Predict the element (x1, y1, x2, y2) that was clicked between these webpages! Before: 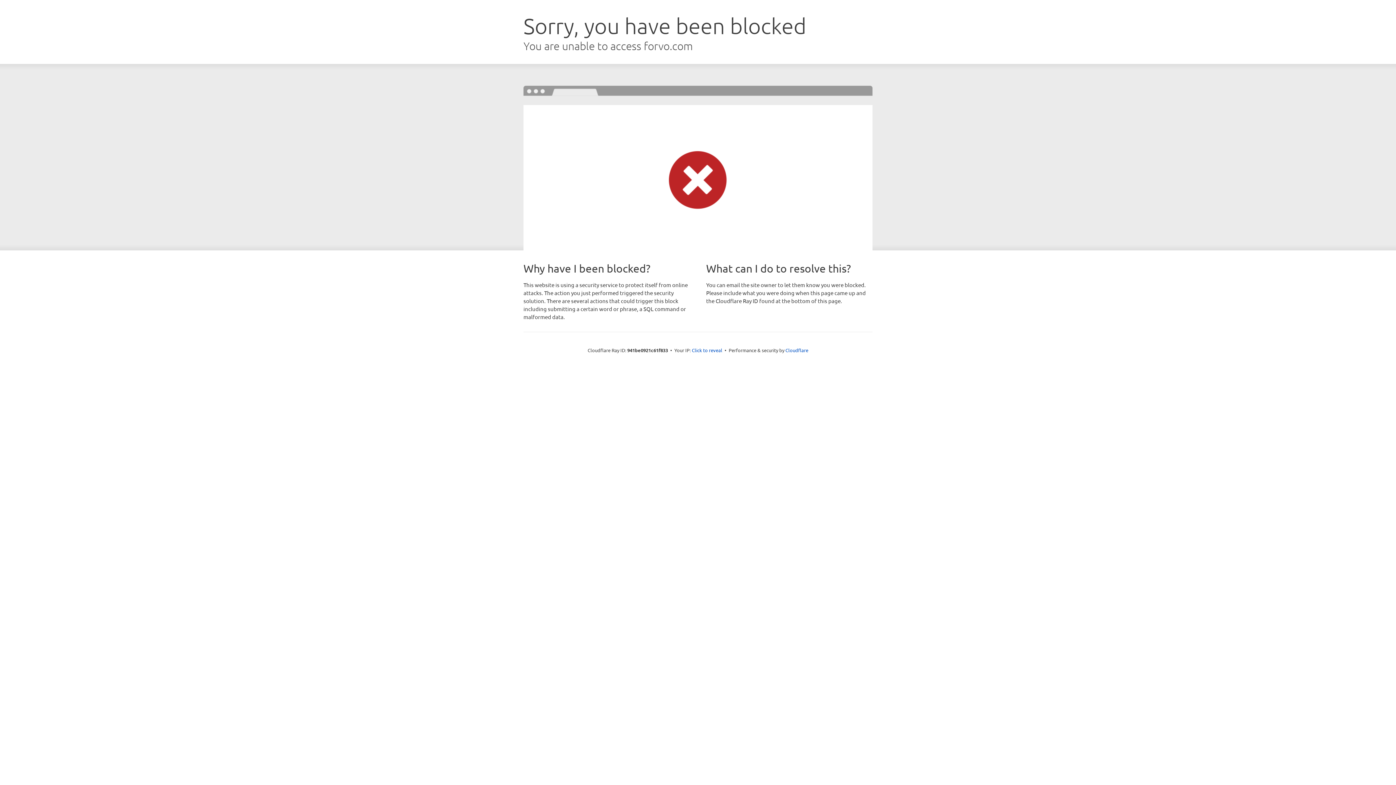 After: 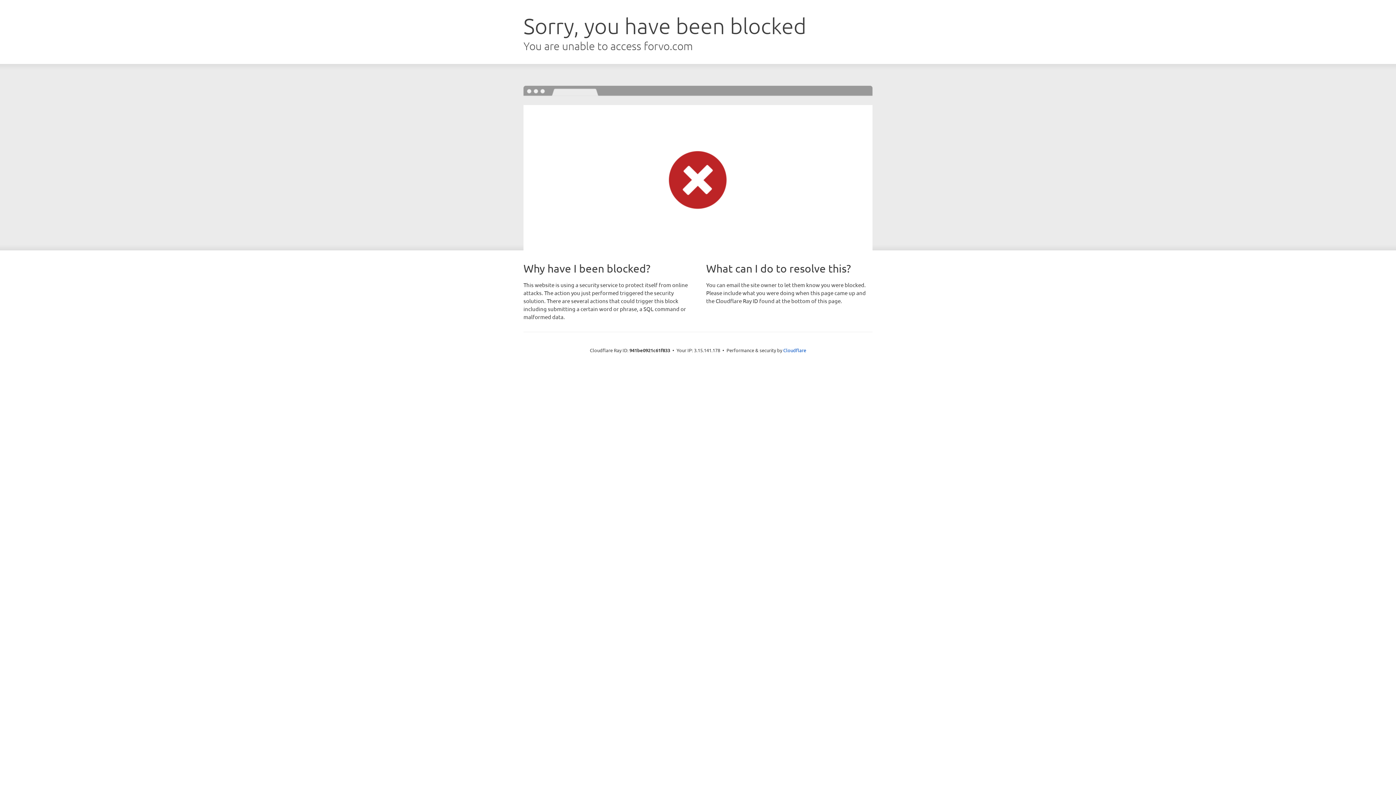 Action: bbox: (692, 346, 722, 353) label: Click to reveal